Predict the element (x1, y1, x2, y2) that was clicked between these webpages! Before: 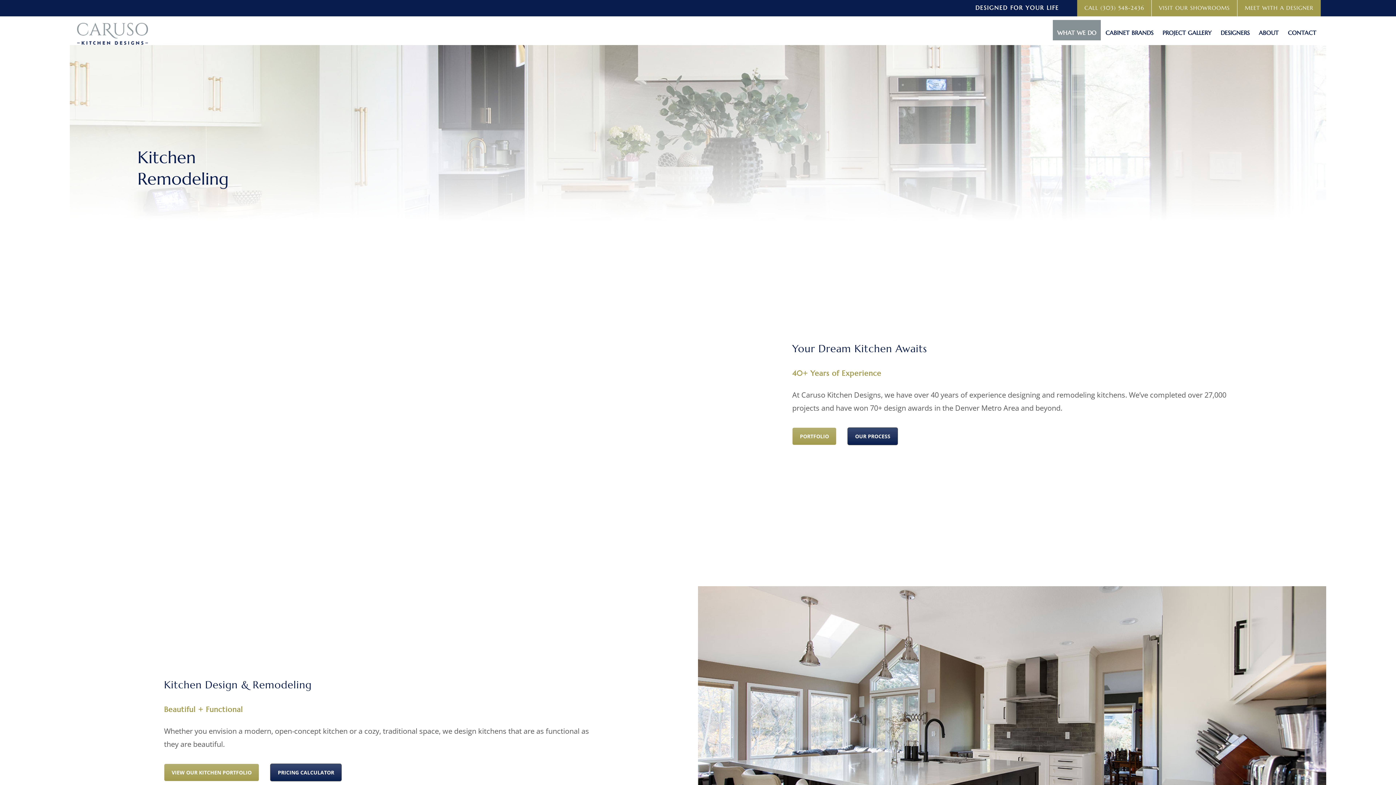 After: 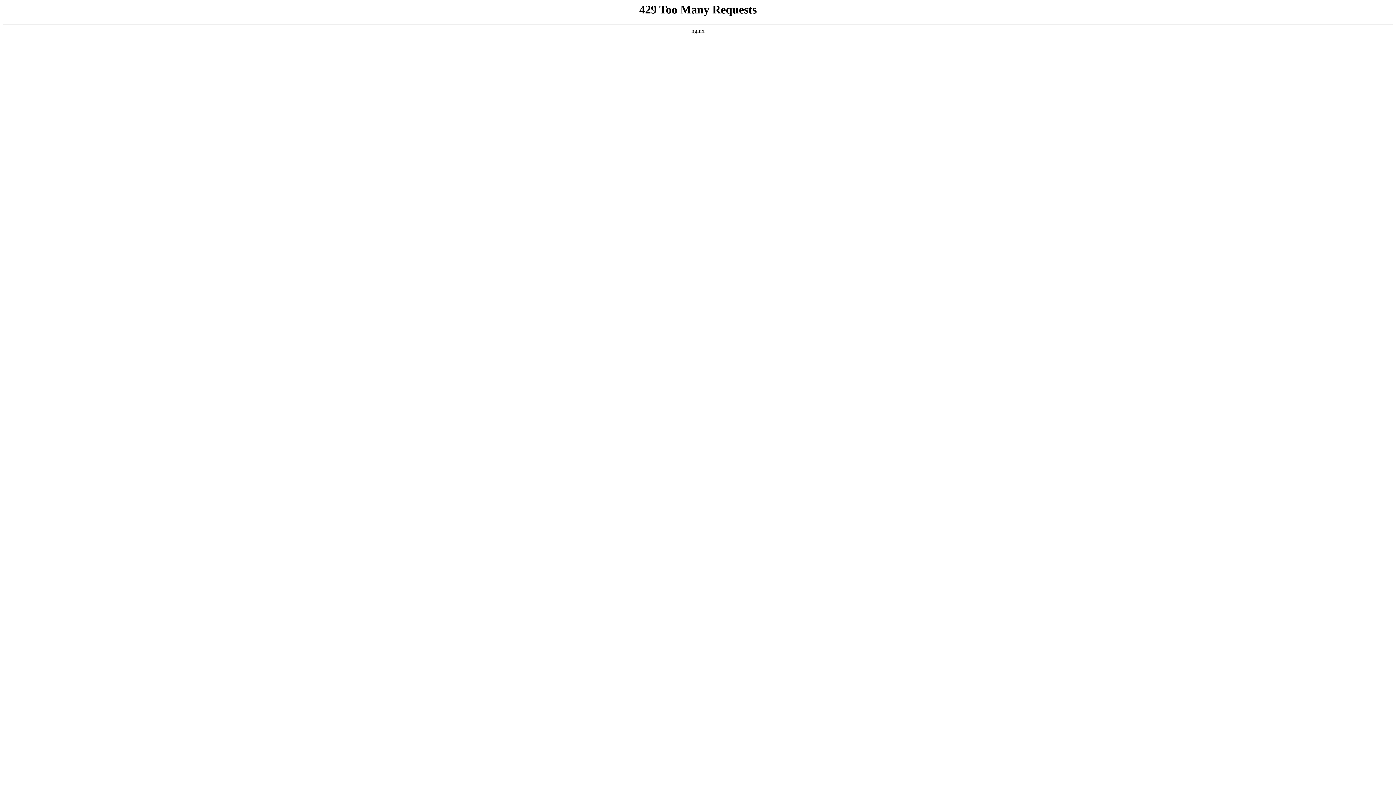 Action: bbox: (1158, 20, 1216, 40) label: PROJECT GALLERY